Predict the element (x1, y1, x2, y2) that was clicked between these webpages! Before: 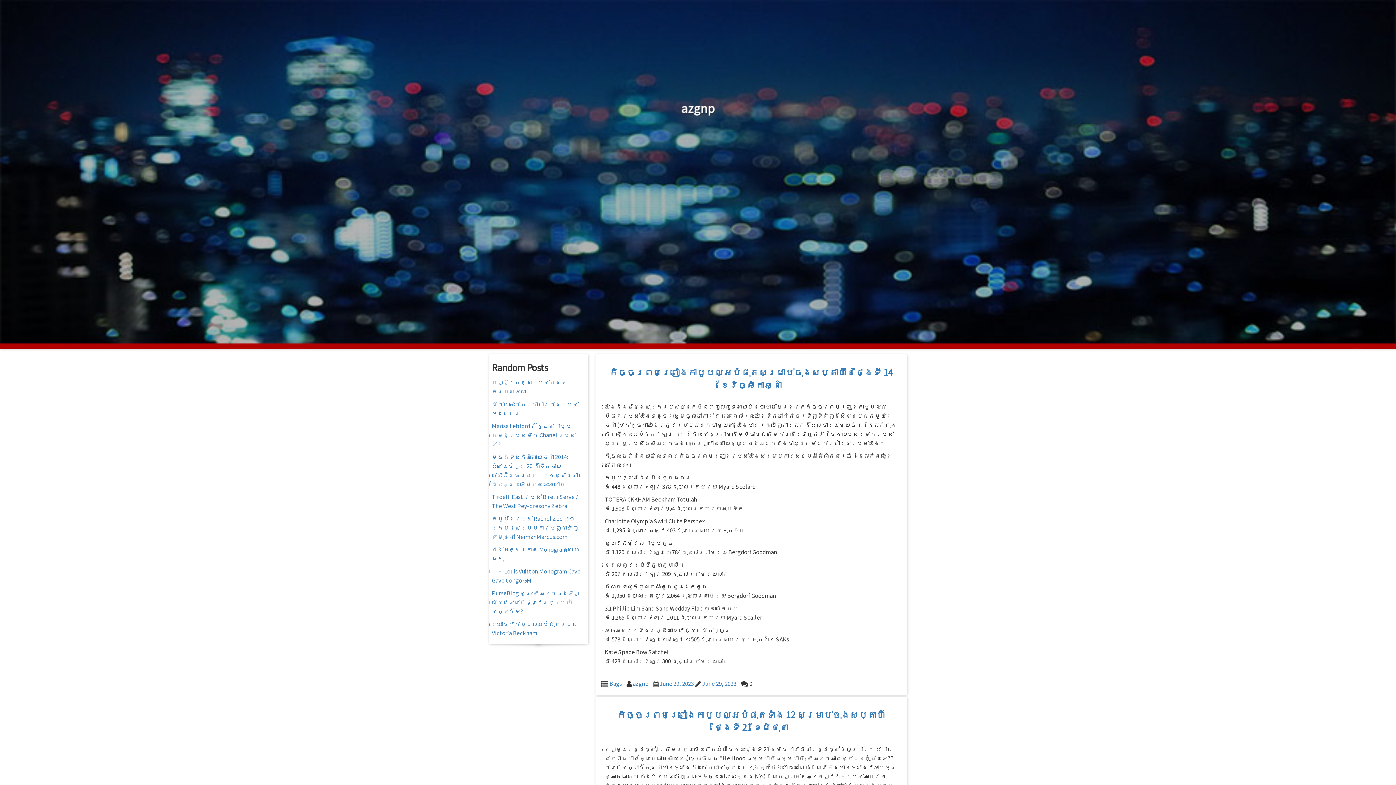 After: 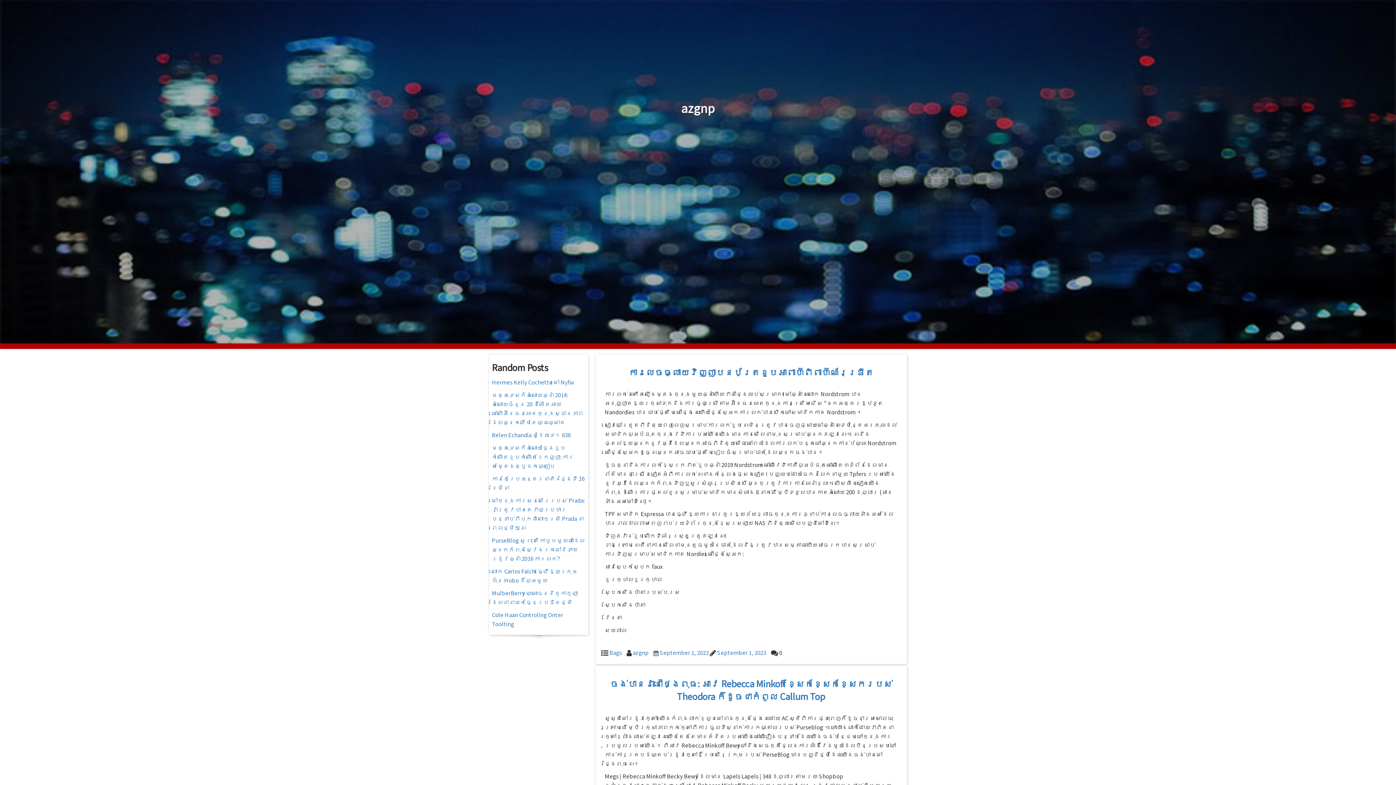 Action: bbox: (632, 680, 648, 687) label: azgnp